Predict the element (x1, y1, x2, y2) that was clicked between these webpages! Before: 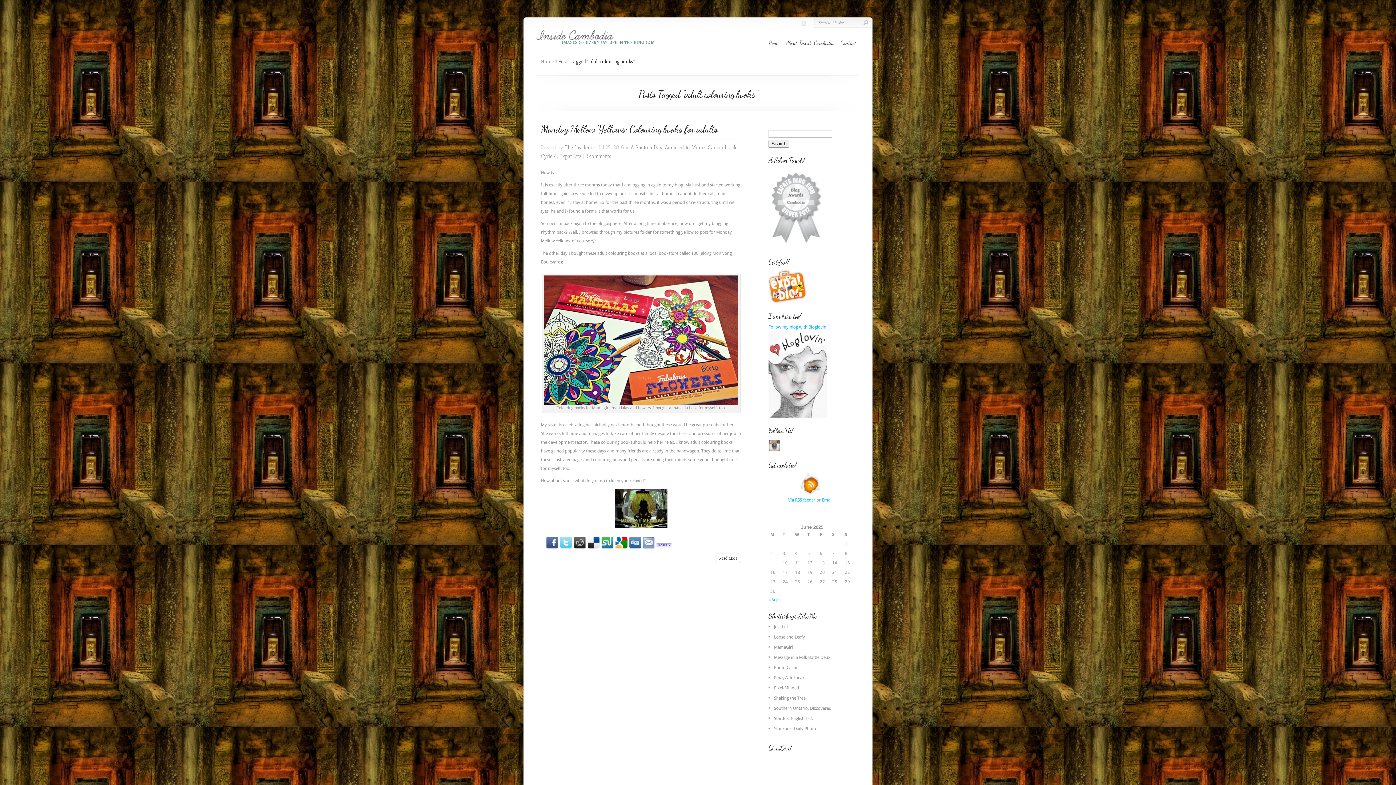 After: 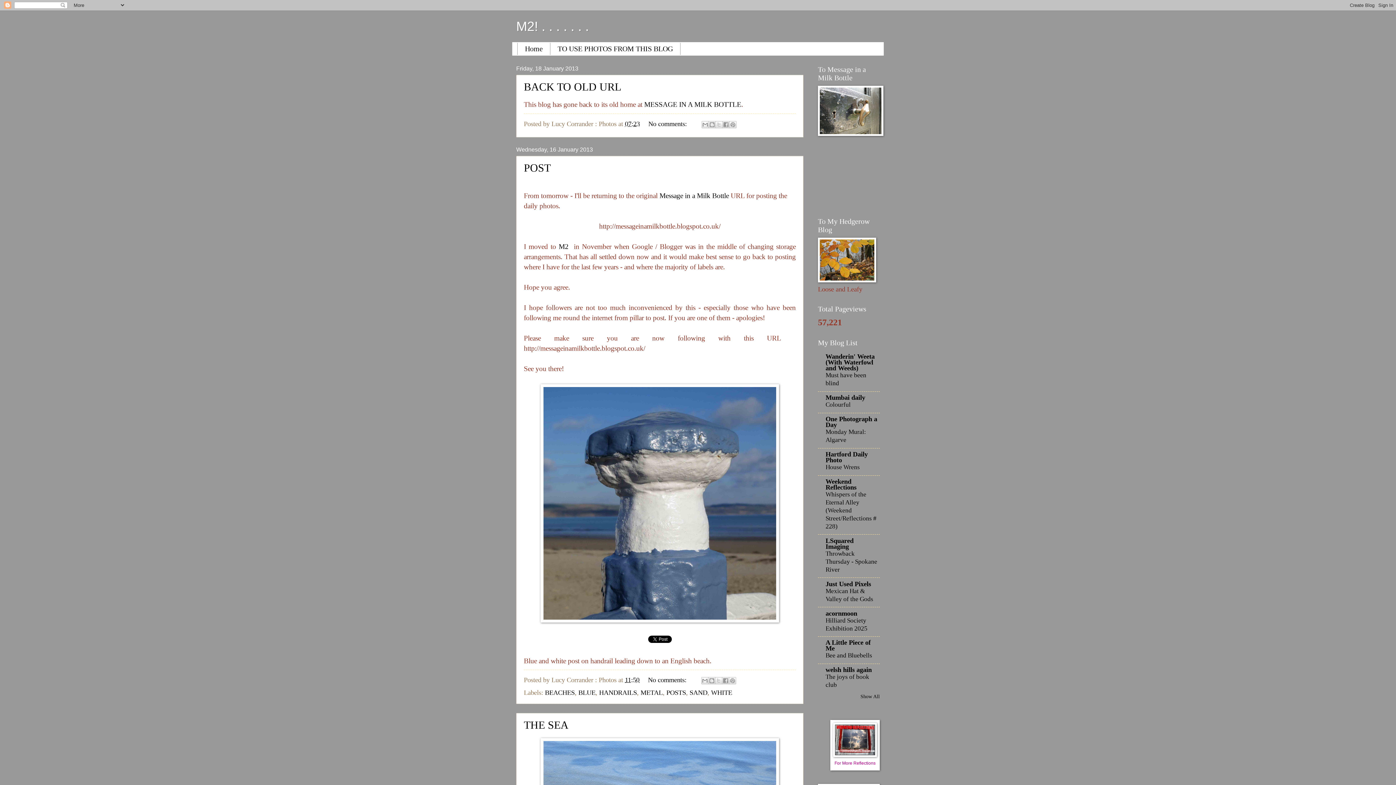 Action: bbox: (774, 655, 831, 660) label: Message in a Milk Bottle Deux!